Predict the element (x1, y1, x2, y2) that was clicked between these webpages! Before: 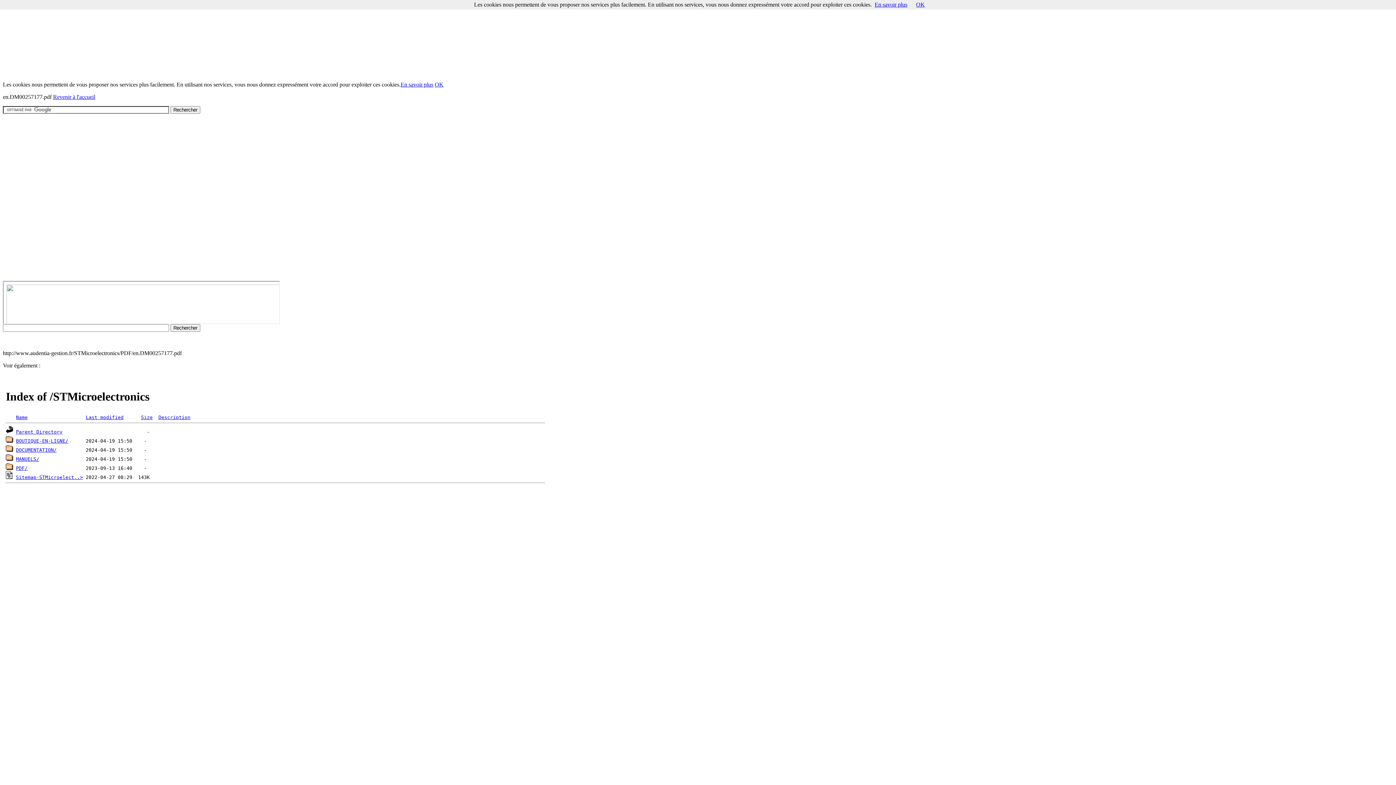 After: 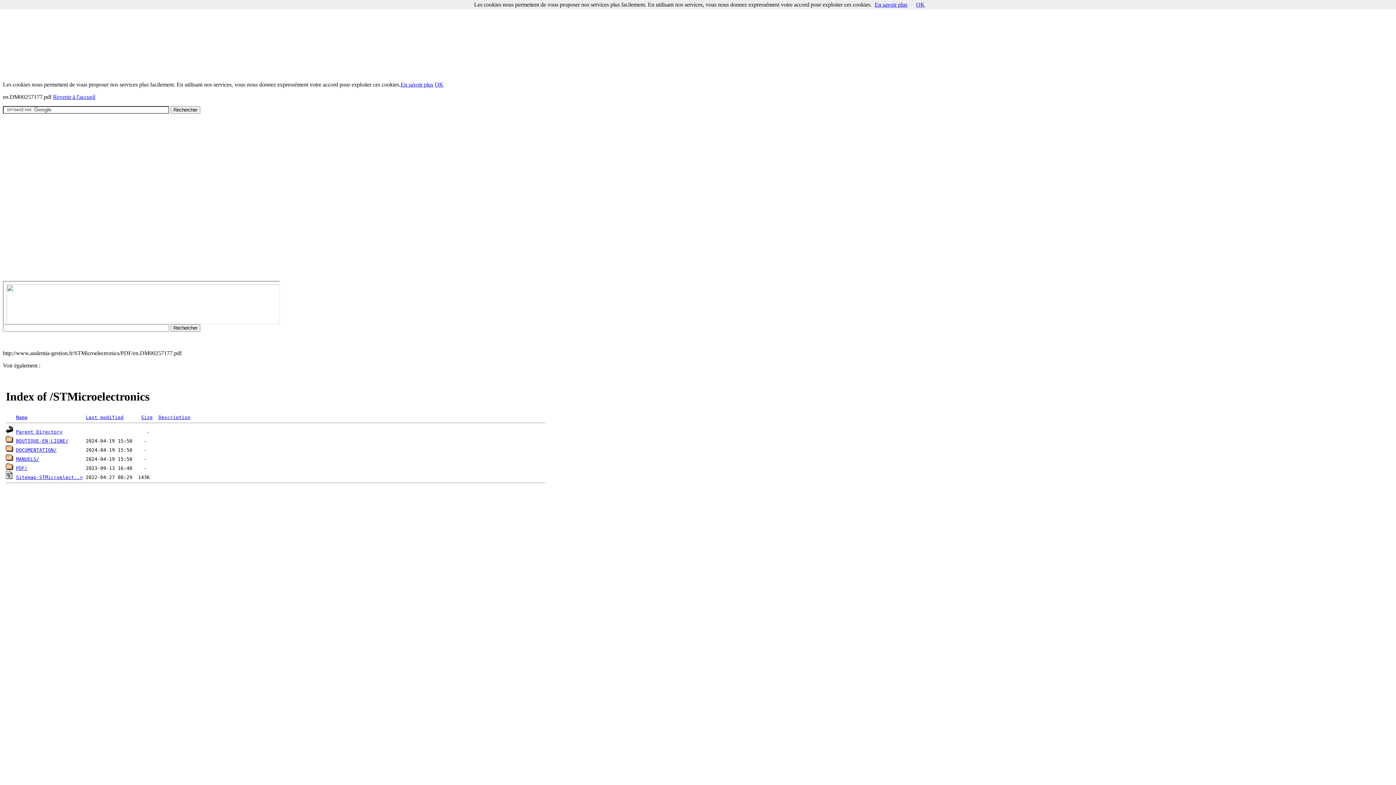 Action: label: En savoir plus bbox: (874, 1, 907, 7)